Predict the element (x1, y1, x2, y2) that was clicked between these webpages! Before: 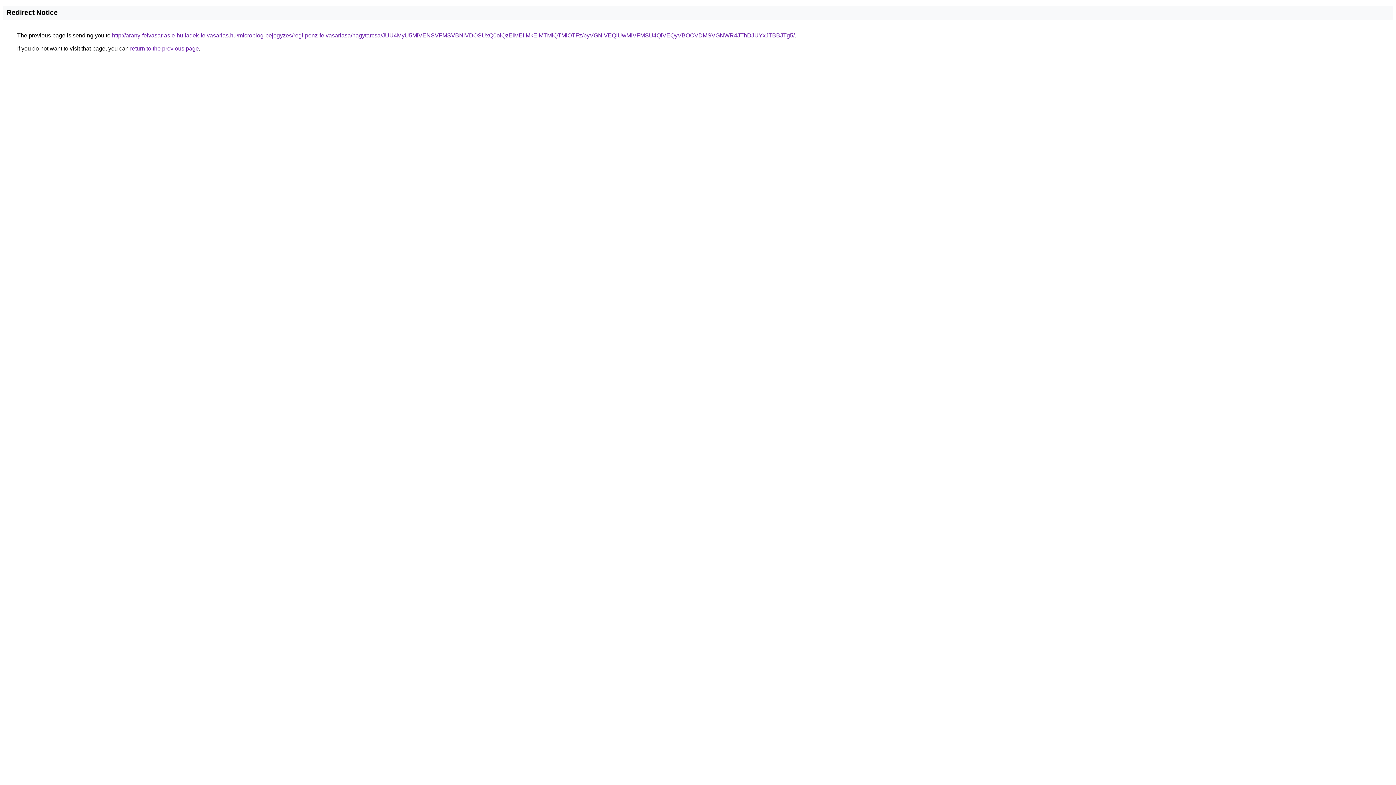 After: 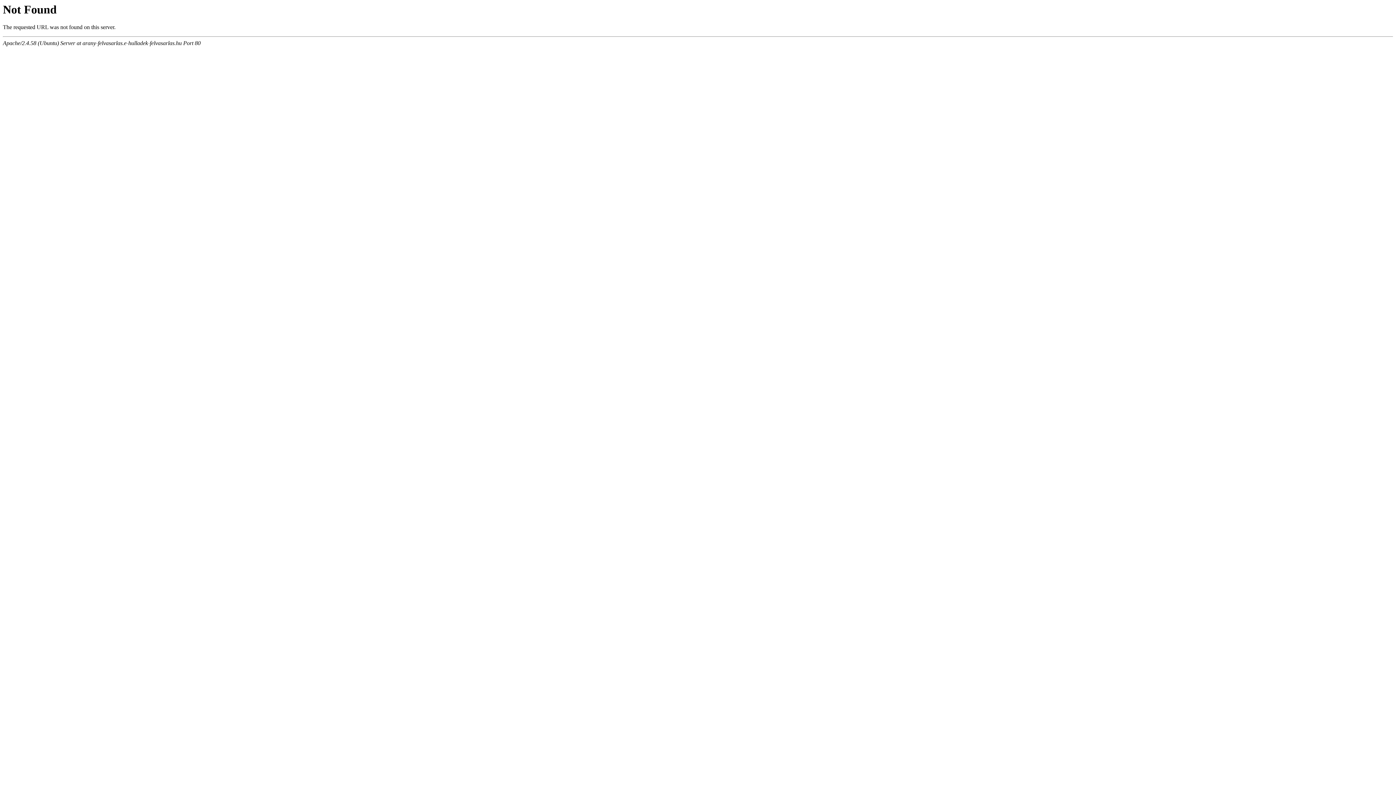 Action: bbox: (112, 32, 794, 38) label: http://arany-felvasarlas.e-hulladek-felvasarlas.hu/microblog-bejegyzes/regi-penz-felvasarlasa/nagytarcsa/JUU4MyU5MiVENSVFMSVBNiVDOSUxQ0olQzElMEIlMkElMTMlQTMlOTFz/byVGNiVEQiUwMiVFMSU4QiVEQyVBOCVDMSVGNWR4JThDJUYxJTBBJTg5/